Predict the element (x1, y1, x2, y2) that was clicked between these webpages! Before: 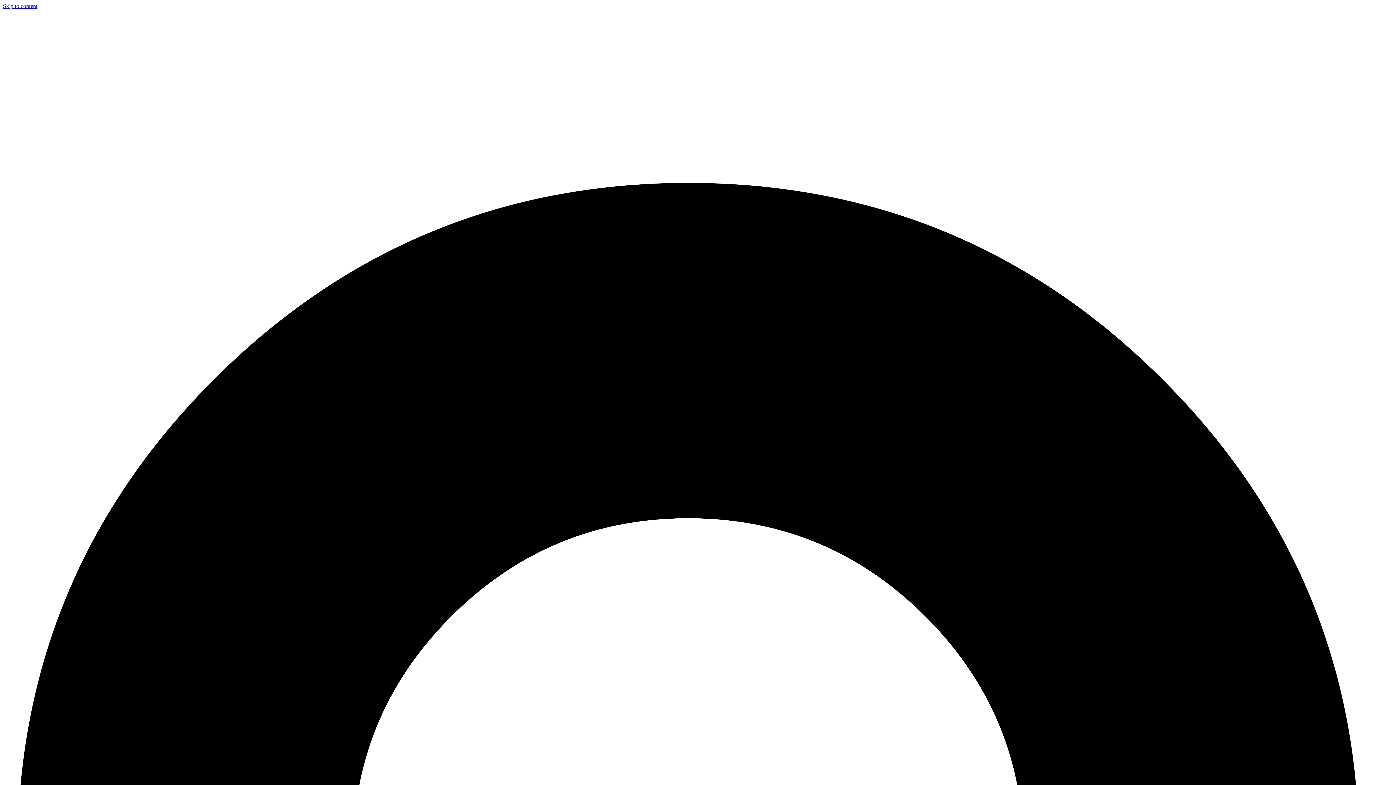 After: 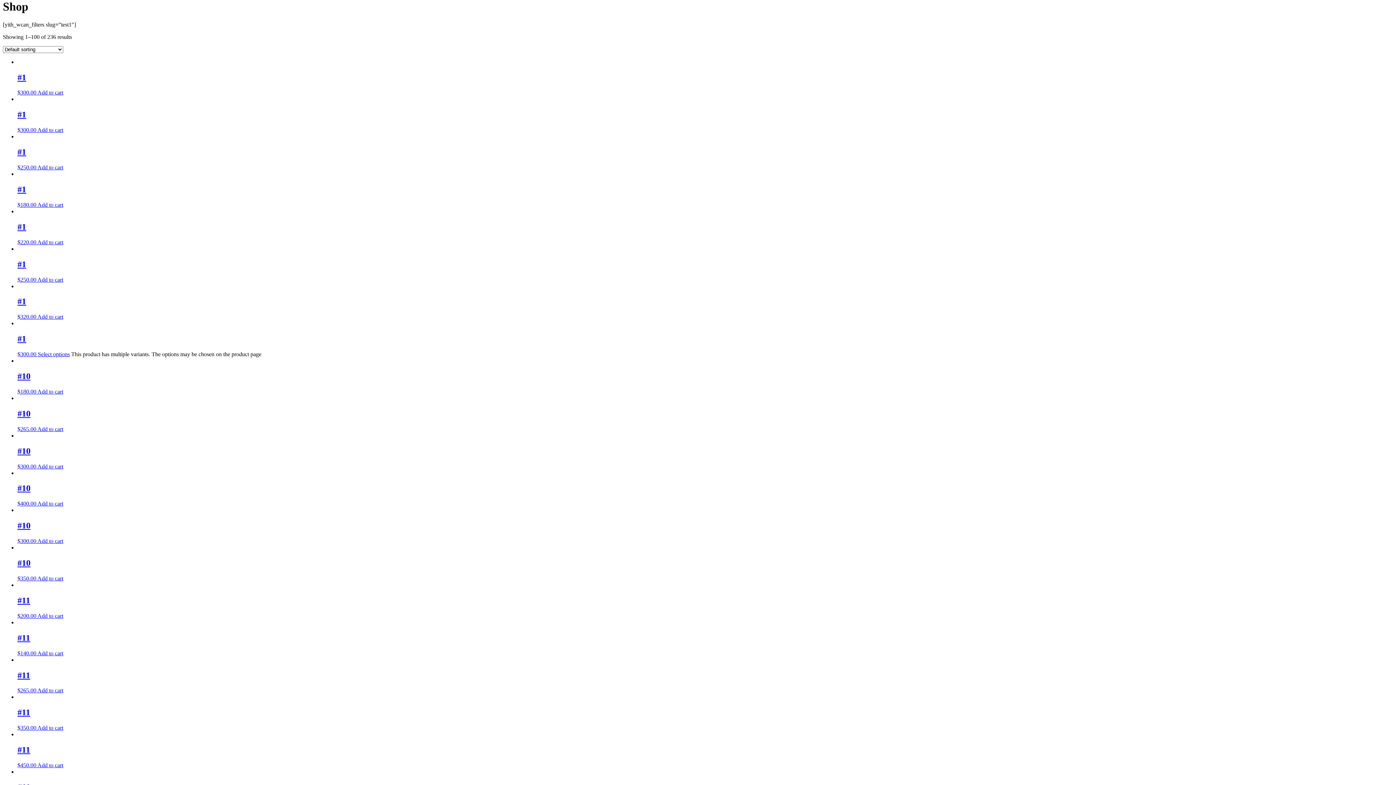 Action: label: Skip to content bbox: (2, 2, 37, 9)